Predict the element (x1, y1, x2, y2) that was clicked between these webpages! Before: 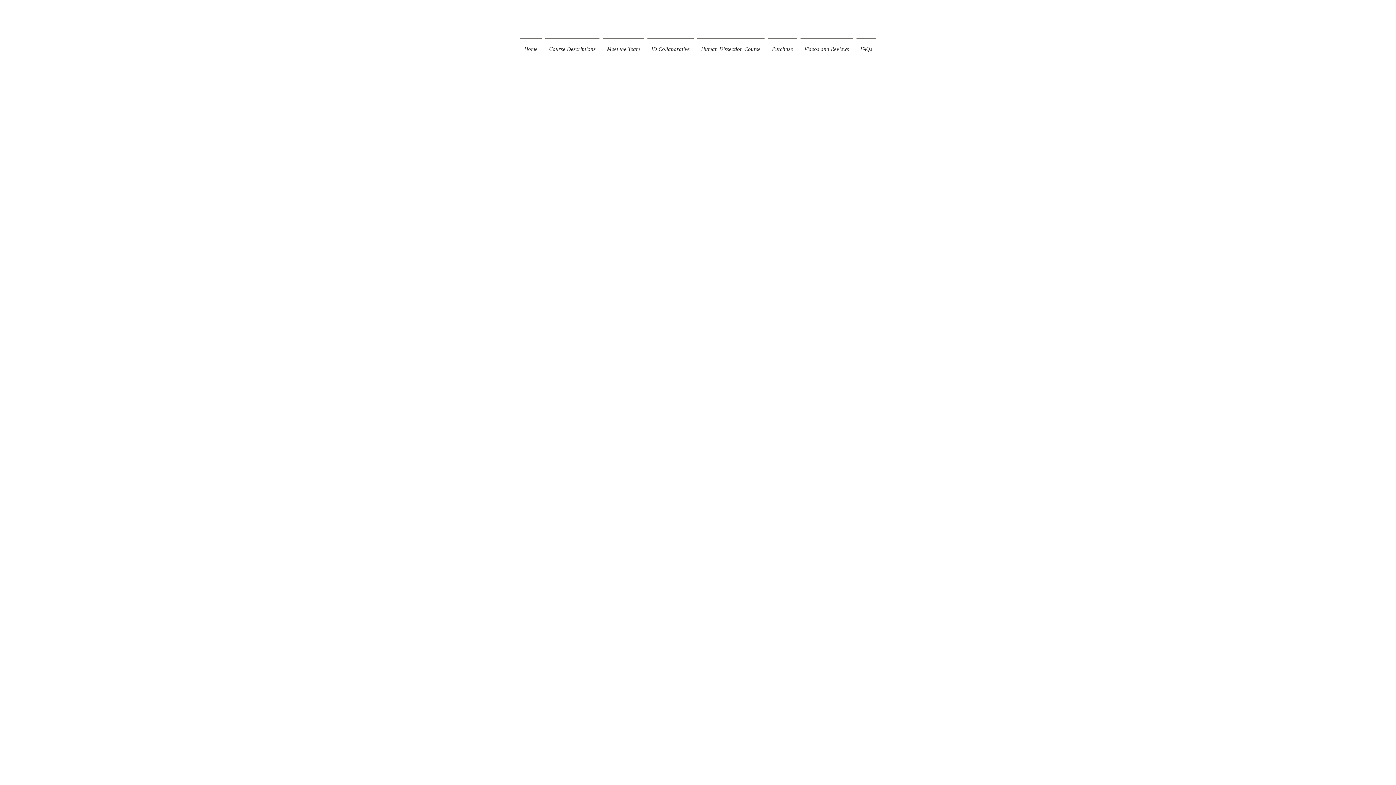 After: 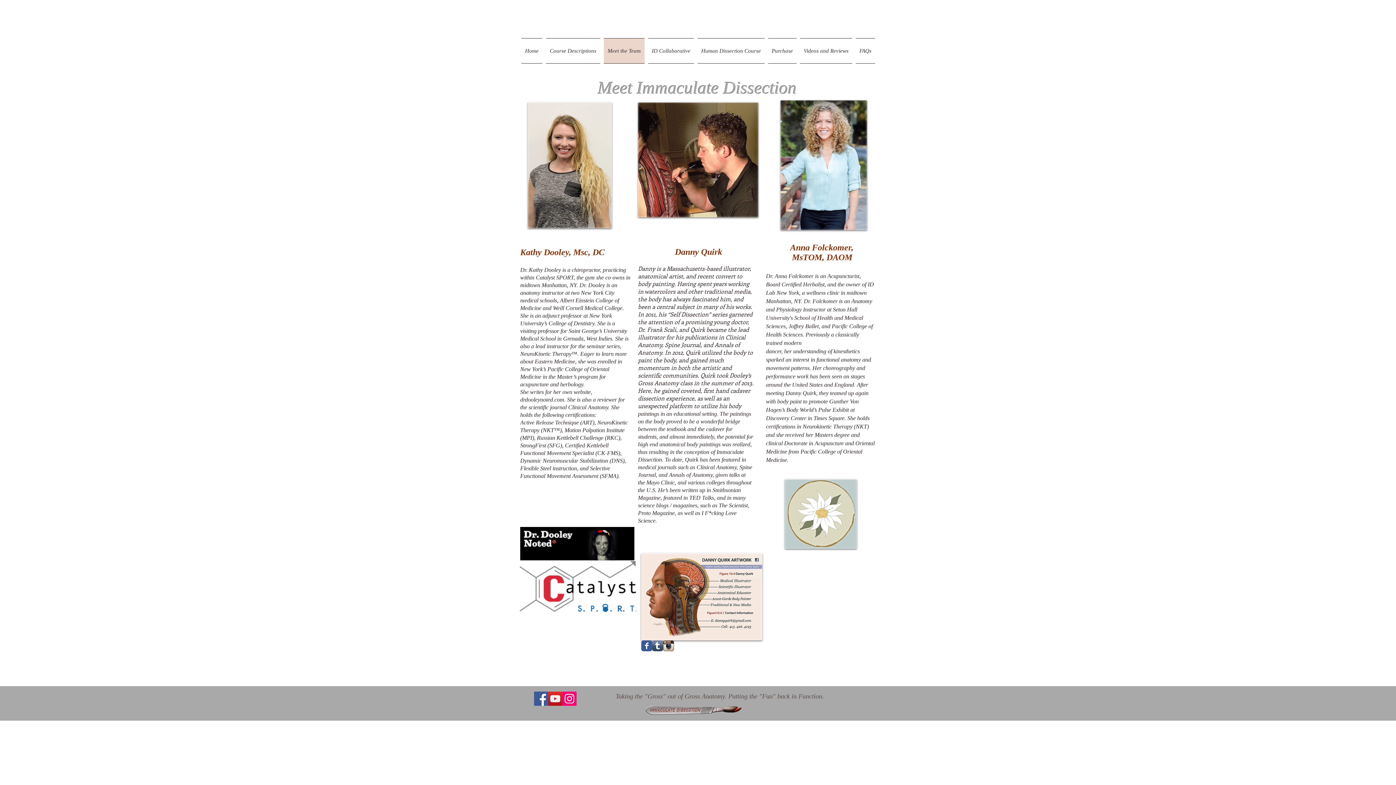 Action: bbox: (601, 38, 645, 60) label: Meet the Team